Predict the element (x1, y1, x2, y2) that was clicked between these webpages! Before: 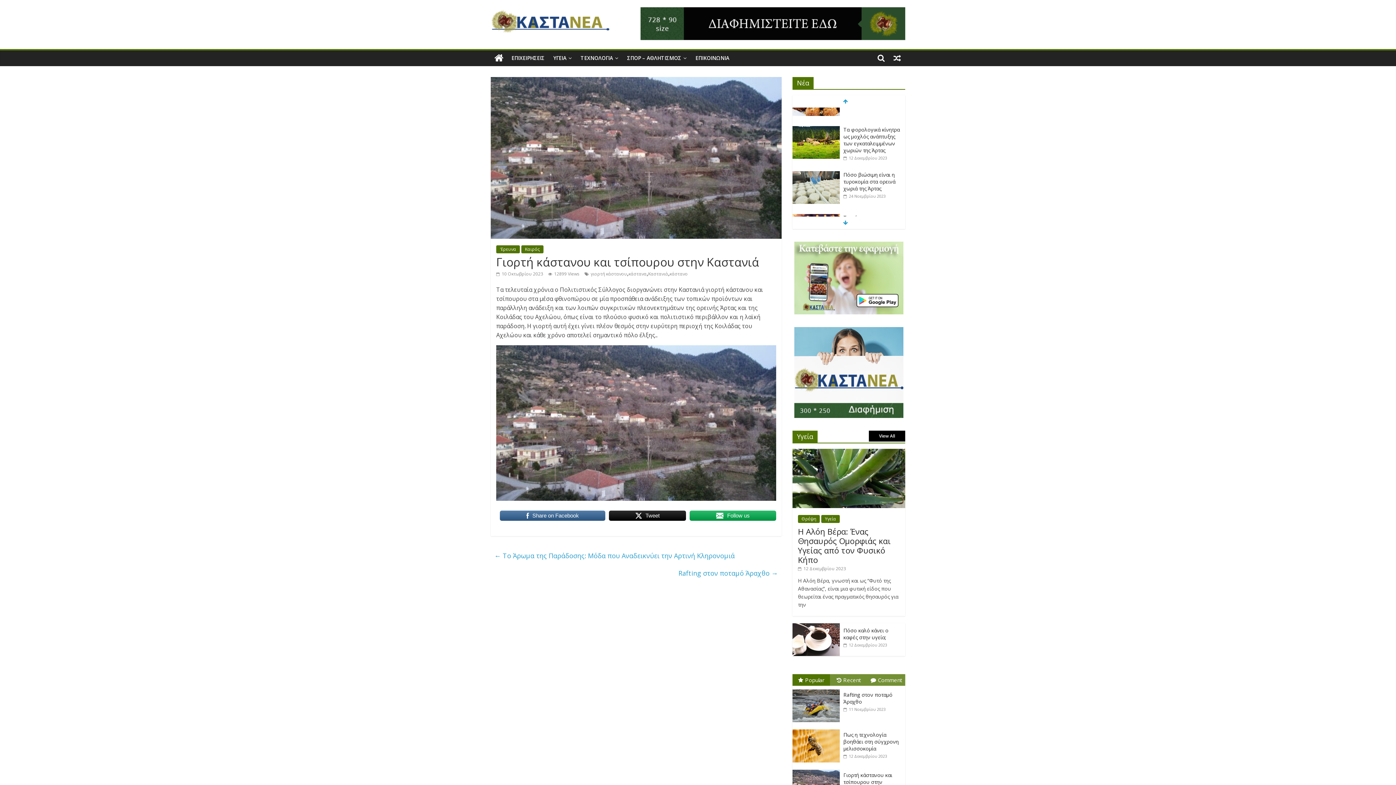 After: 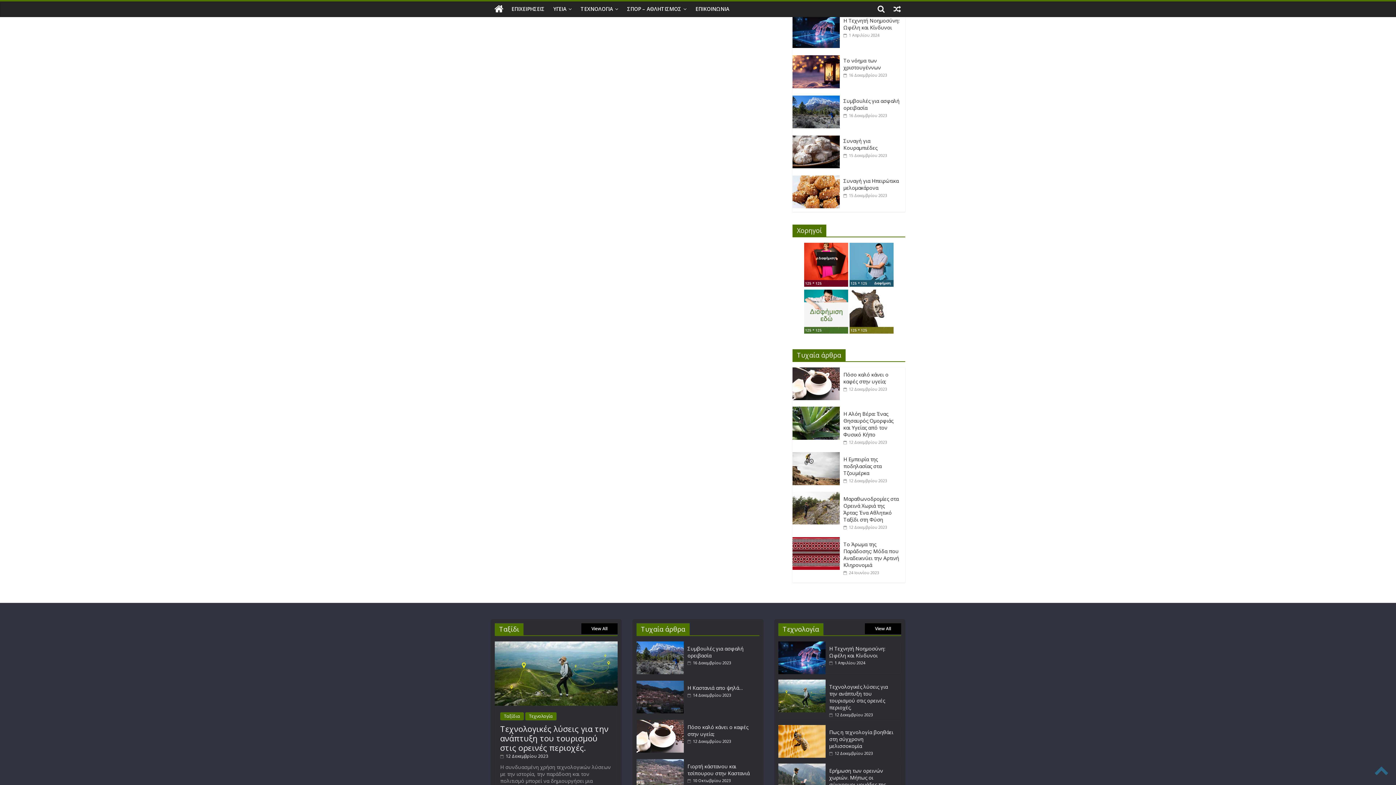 Action: label: Recent bbox: (836, 676, 861, 684)